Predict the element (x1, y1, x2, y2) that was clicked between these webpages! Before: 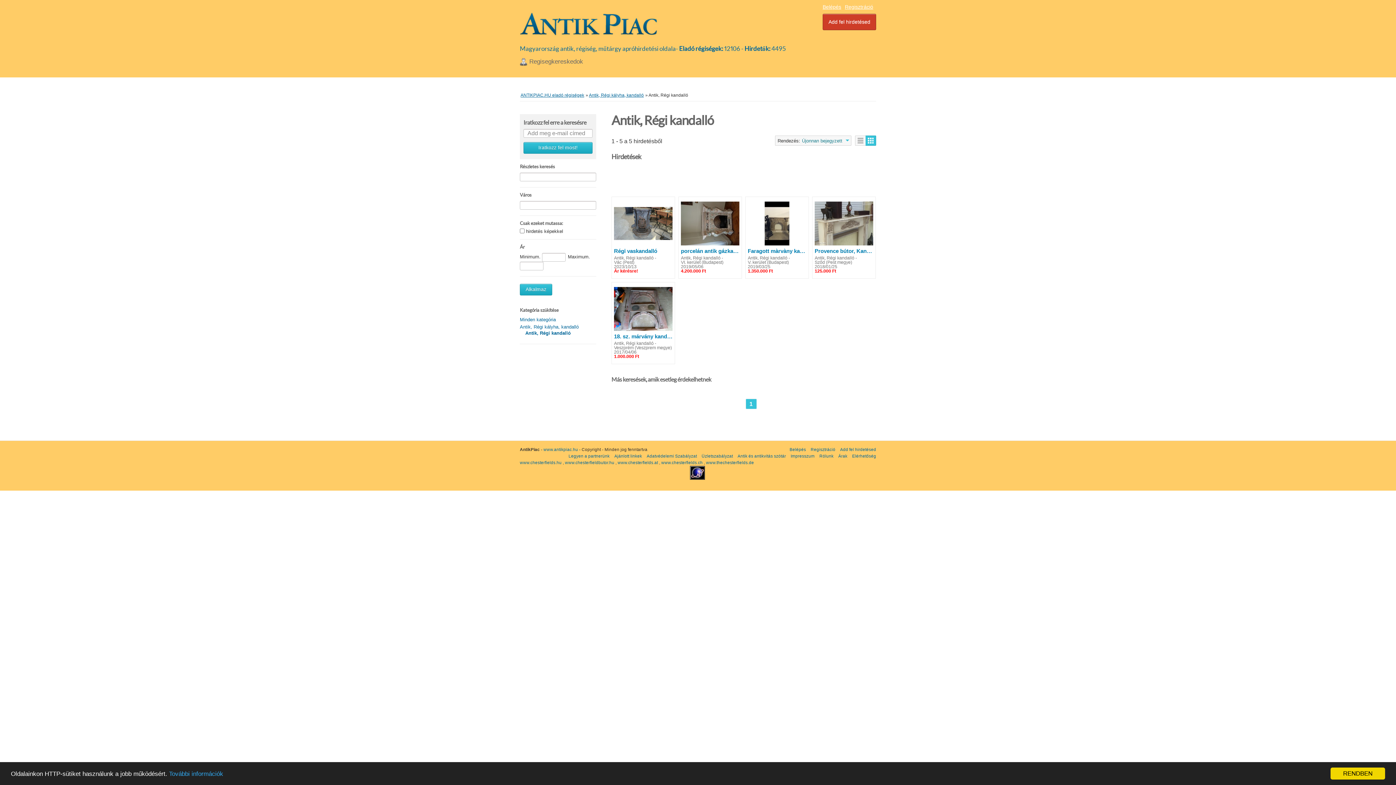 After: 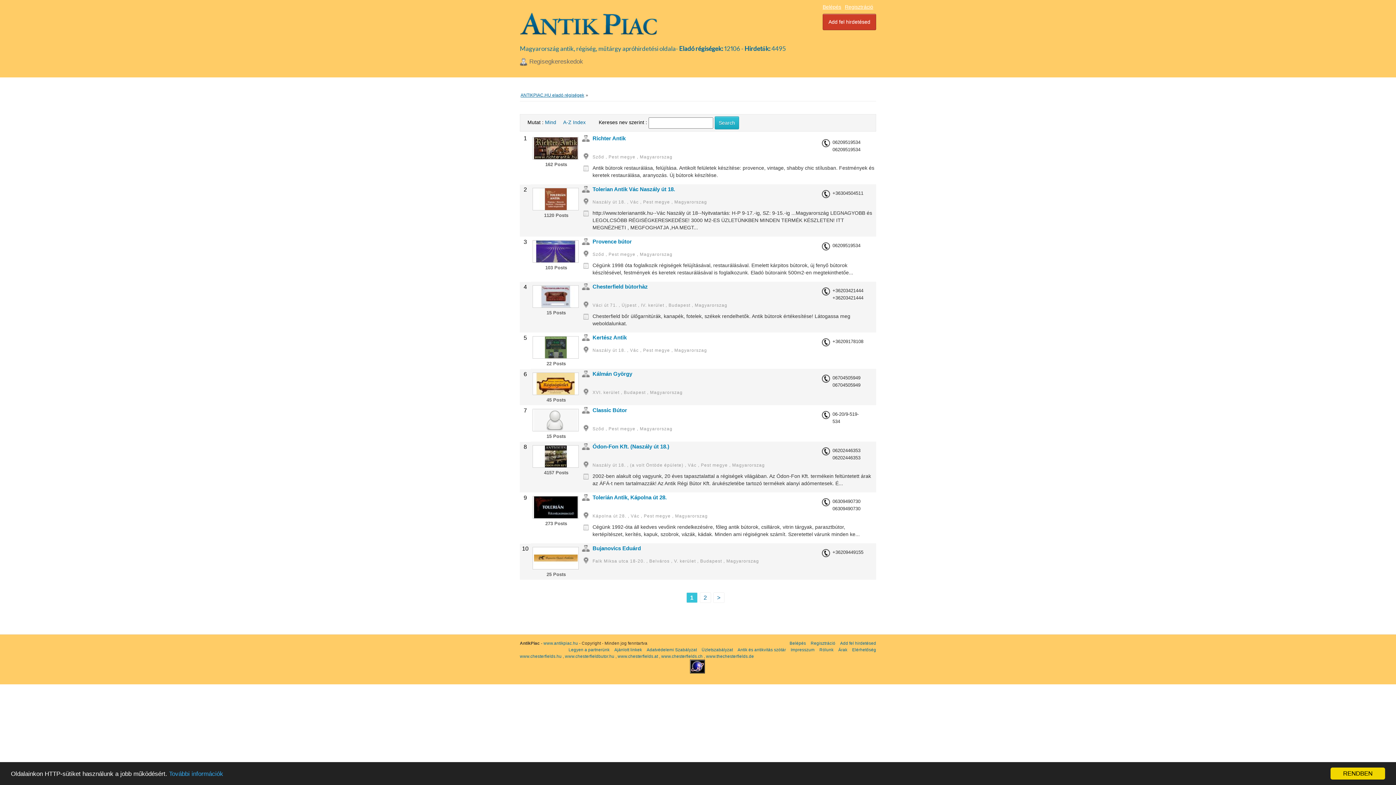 Action: label: Regisegkereskedok bbox: (520, 53, 583, 68)